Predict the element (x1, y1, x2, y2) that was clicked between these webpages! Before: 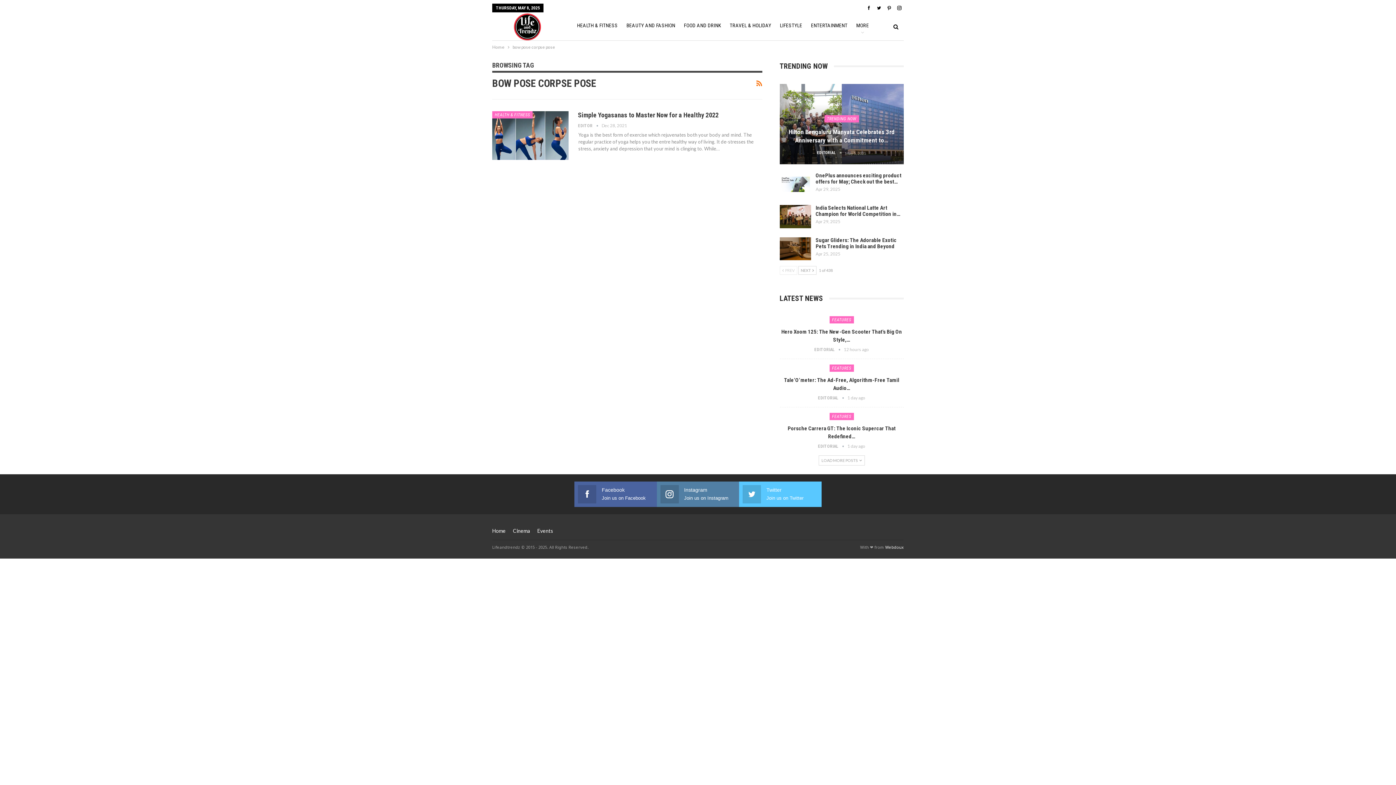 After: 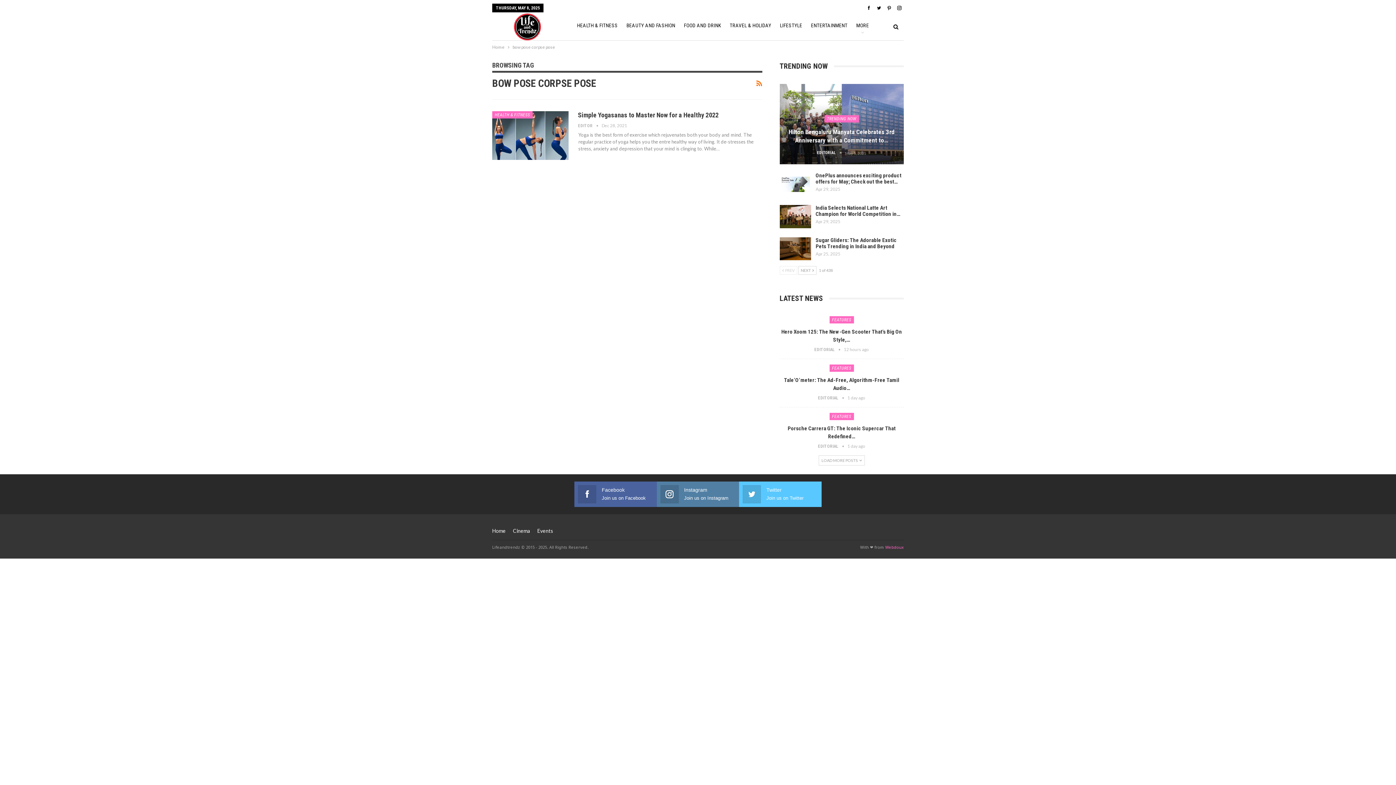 Action: label: Webdoux bbox: (885, 544, 904, 550)